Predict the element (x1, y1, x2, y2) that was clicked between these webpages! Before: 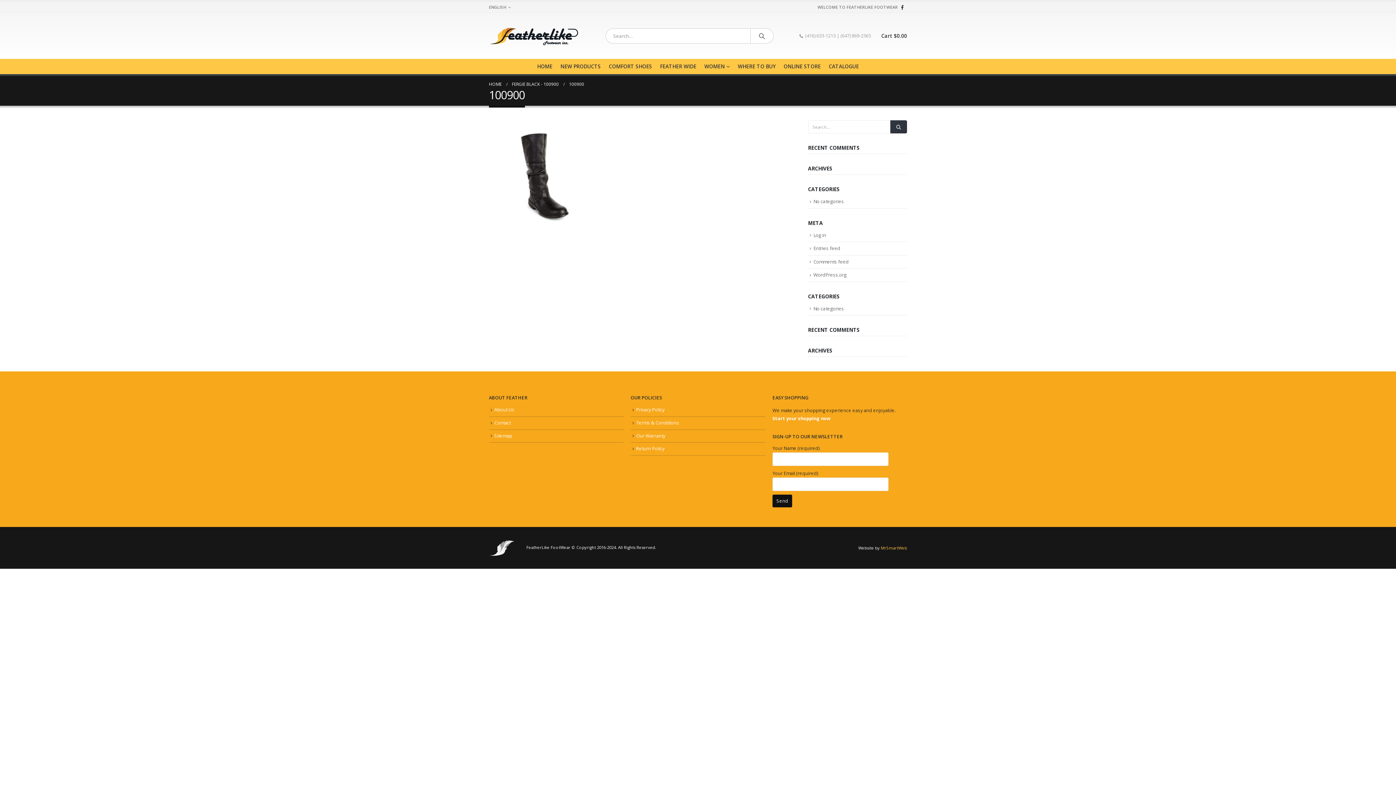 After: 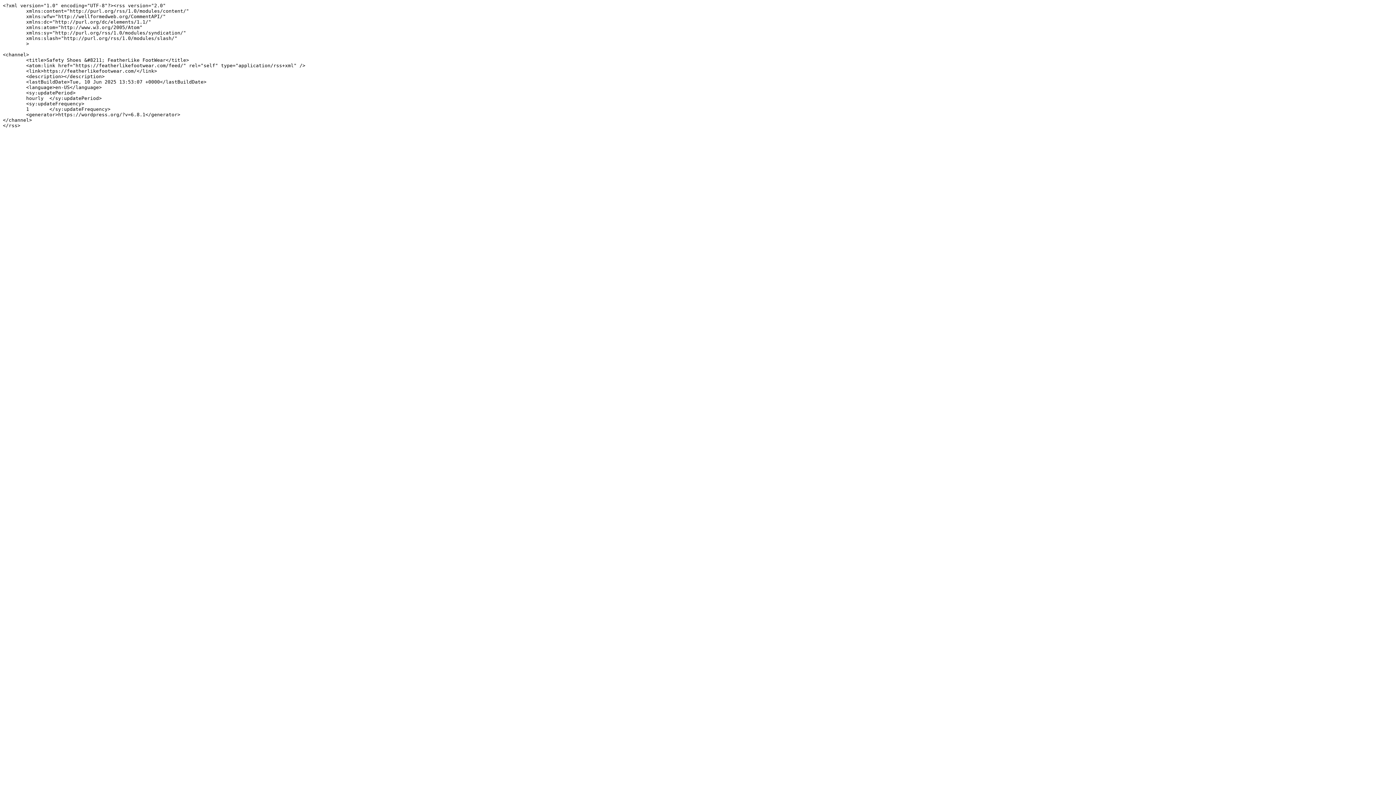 Action: bbox: (813, 245, 840, 251) label: Entries feed